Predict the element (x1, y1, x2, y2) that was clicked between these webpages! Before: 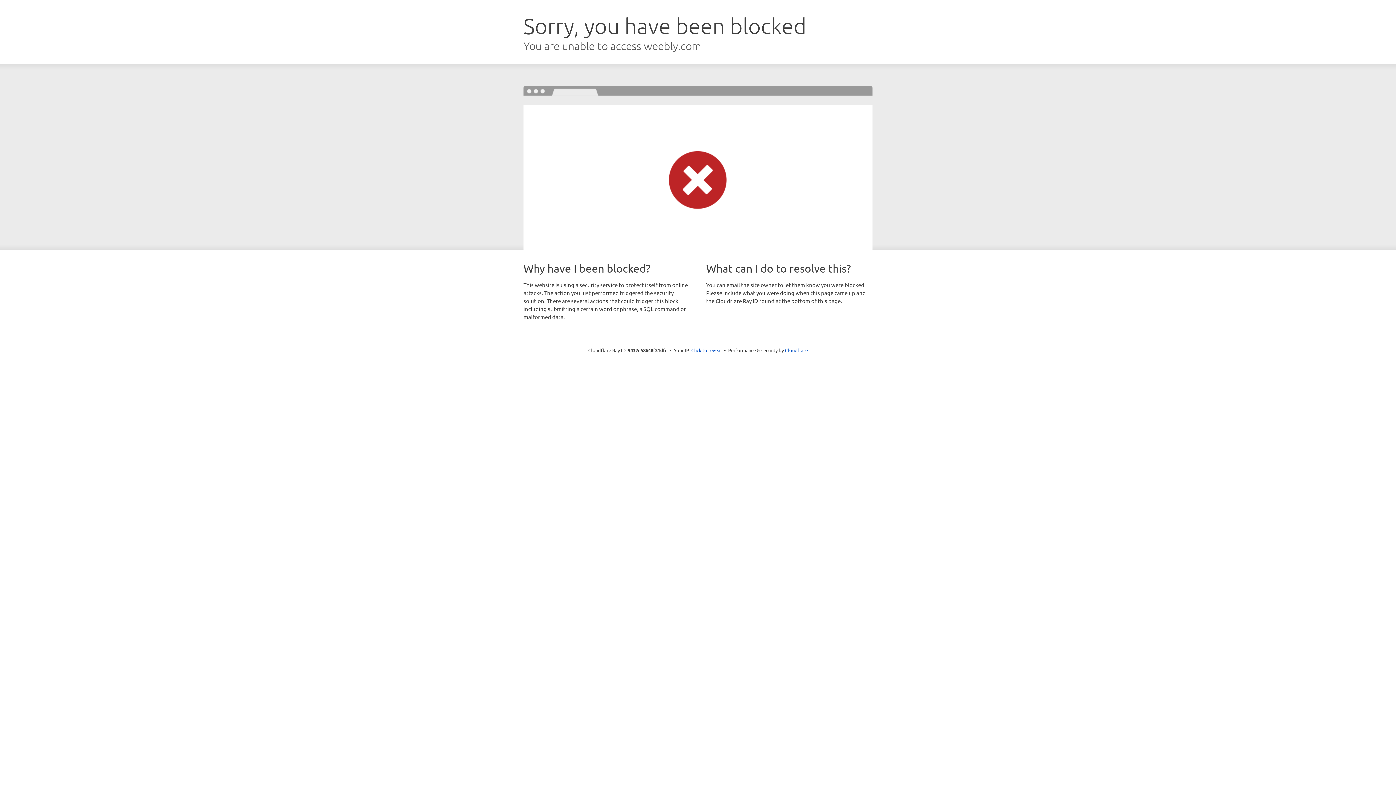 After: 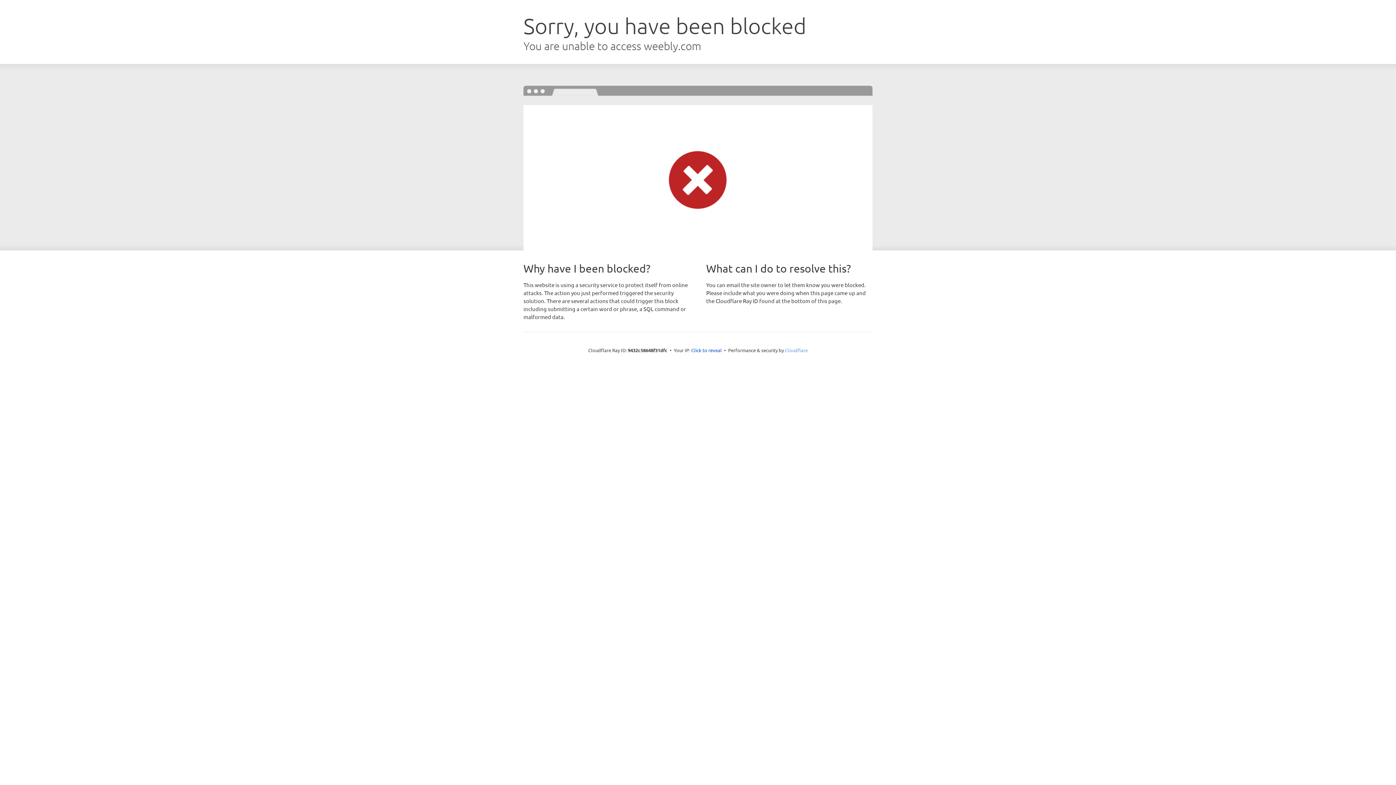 Action: label: Cloudflare bbox: (785, 347, 808, 353)